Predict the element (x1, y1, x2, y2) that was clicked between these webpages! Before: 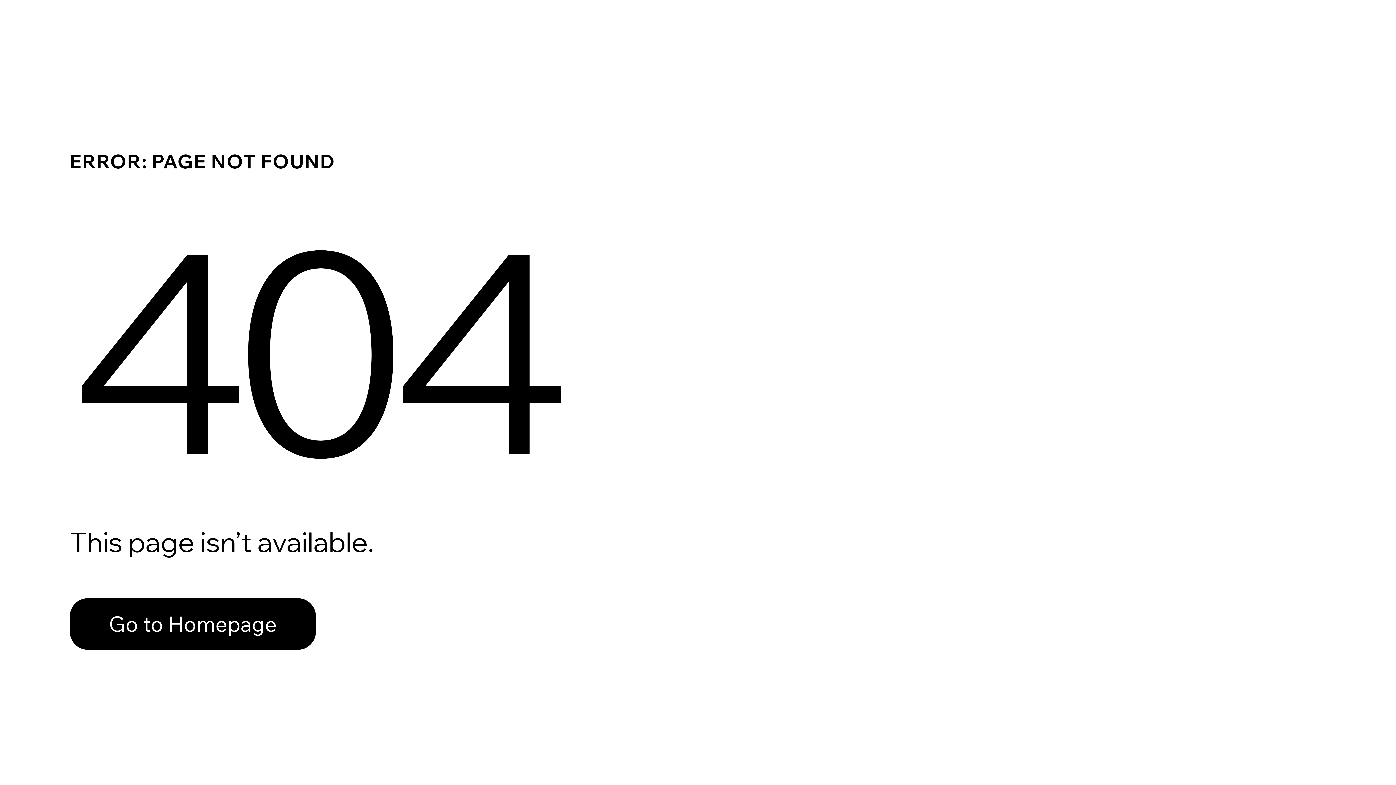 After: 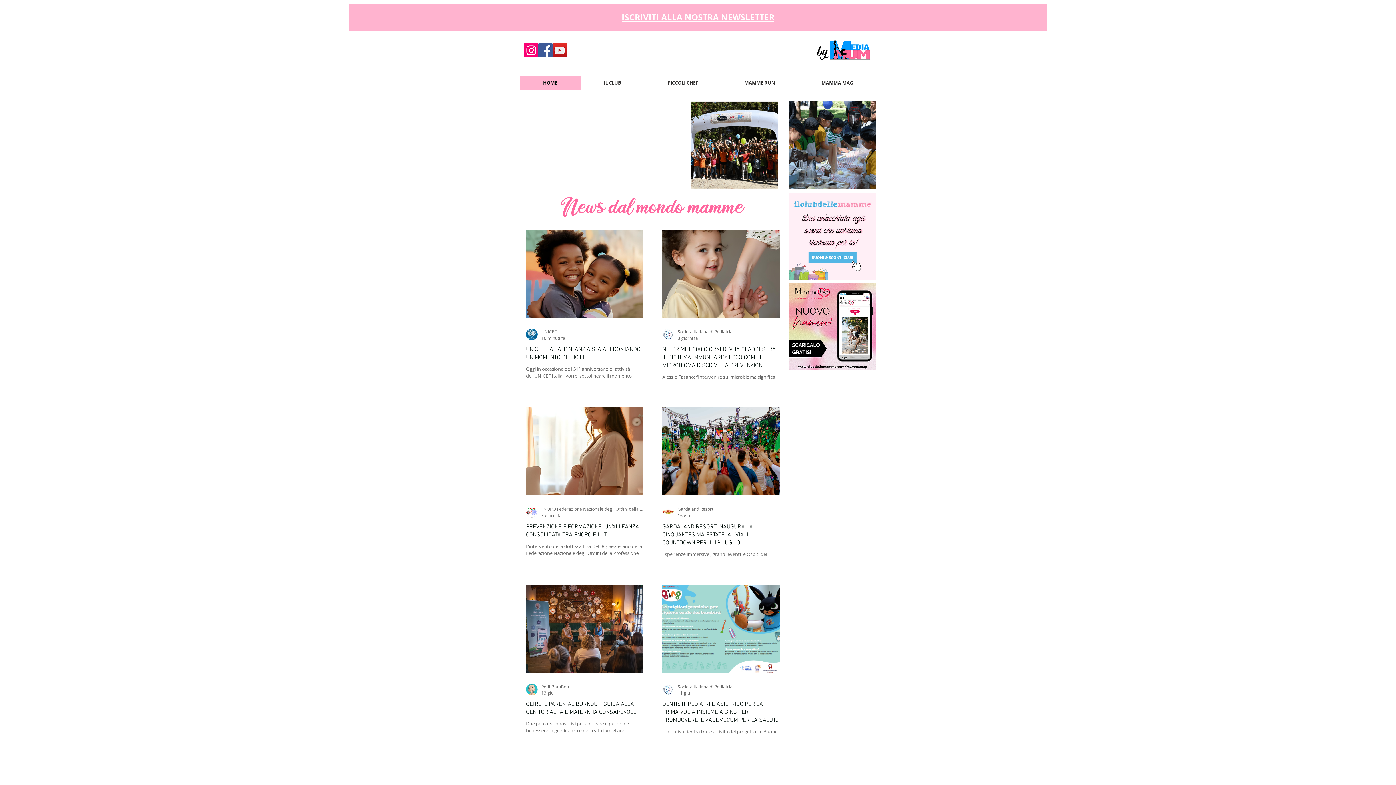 Action: bbox: (69, 598, 316, 650) label: Go to Homepage